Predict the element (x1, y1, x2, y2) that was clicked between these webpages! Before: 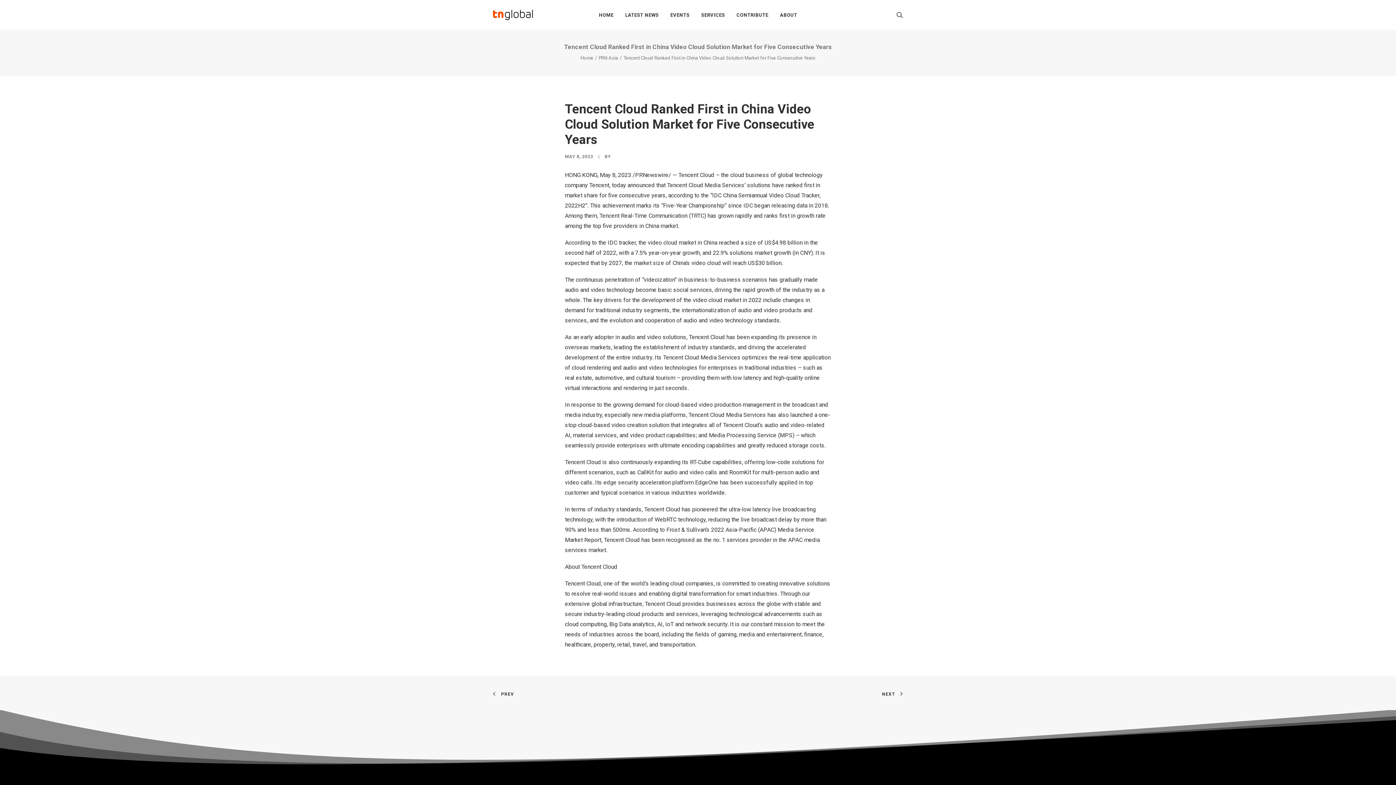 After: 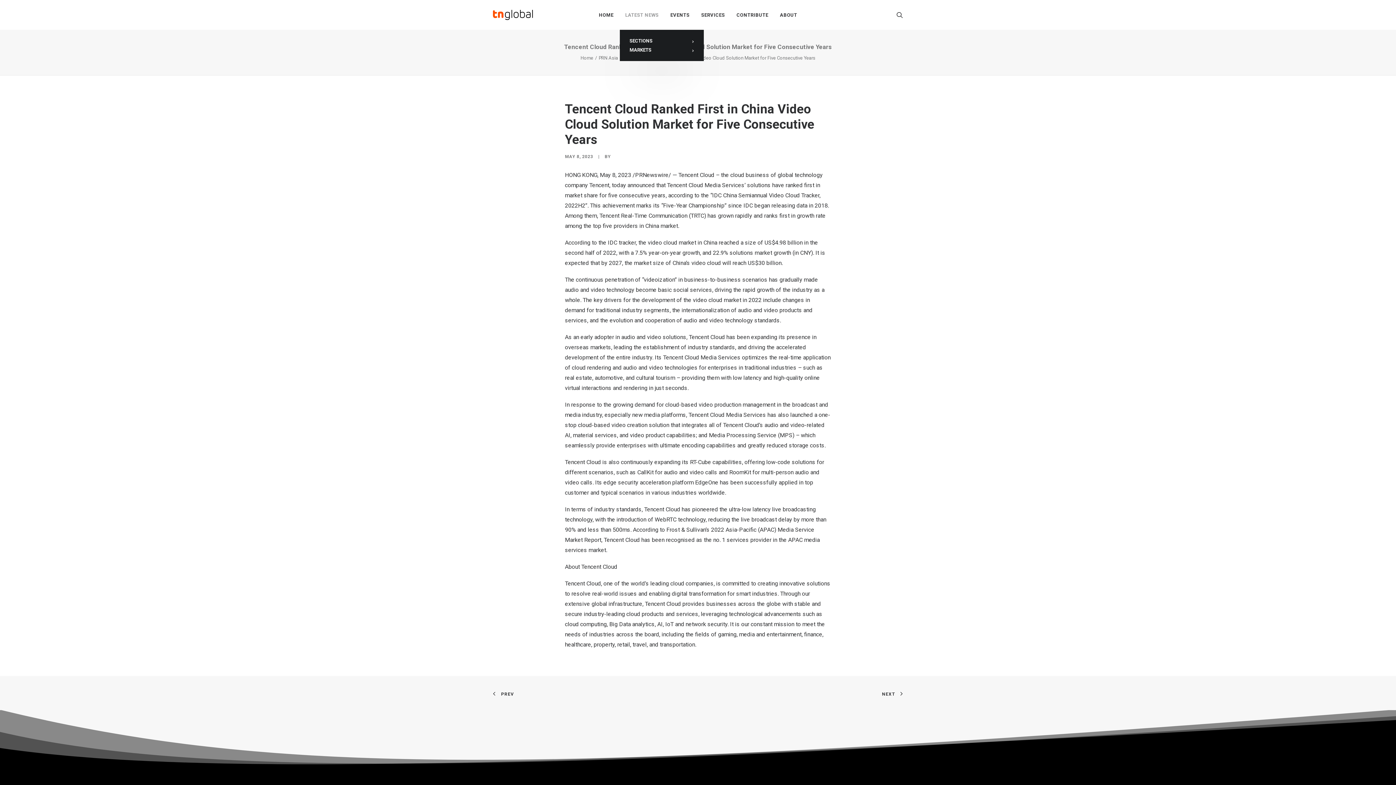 Action: bbox: (620, 0, 663, 29) label: LATEST NEWS